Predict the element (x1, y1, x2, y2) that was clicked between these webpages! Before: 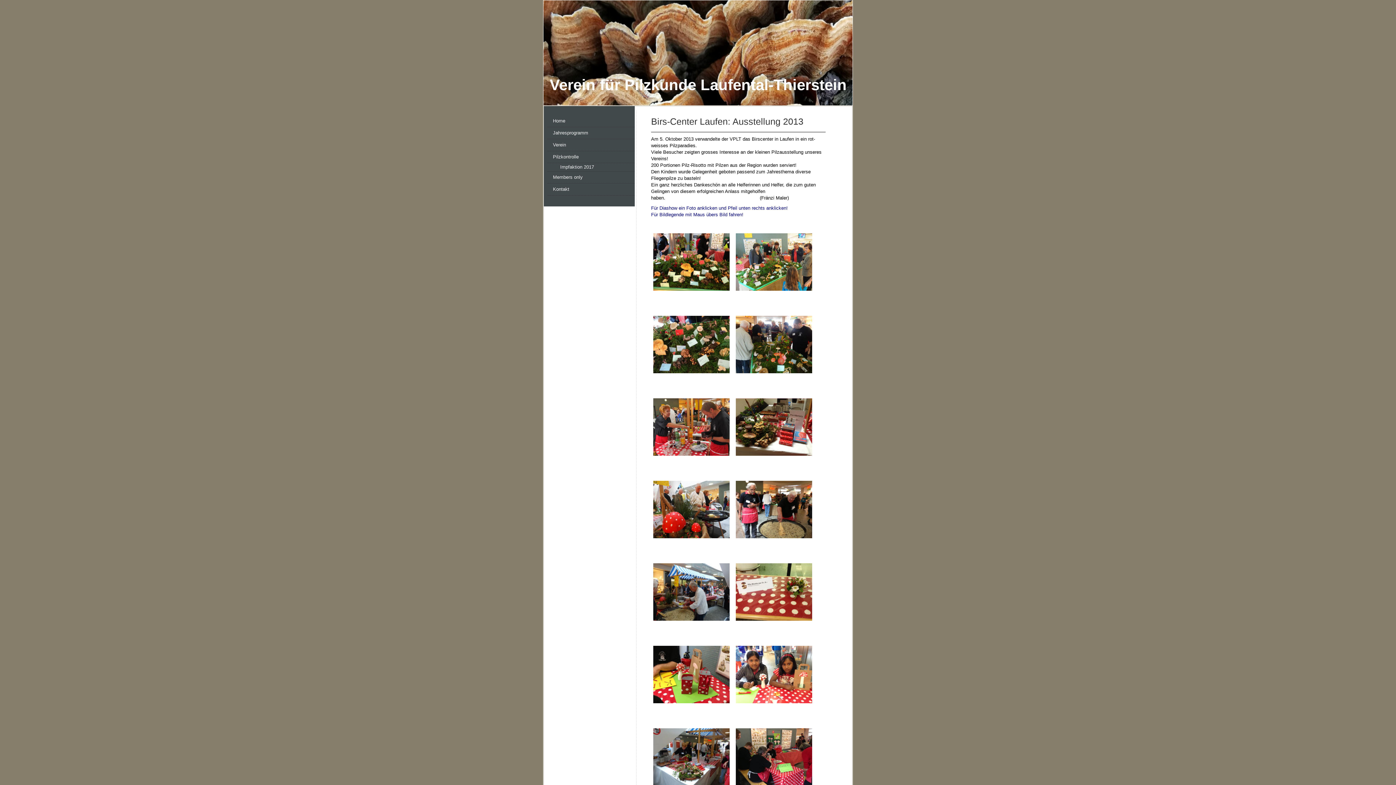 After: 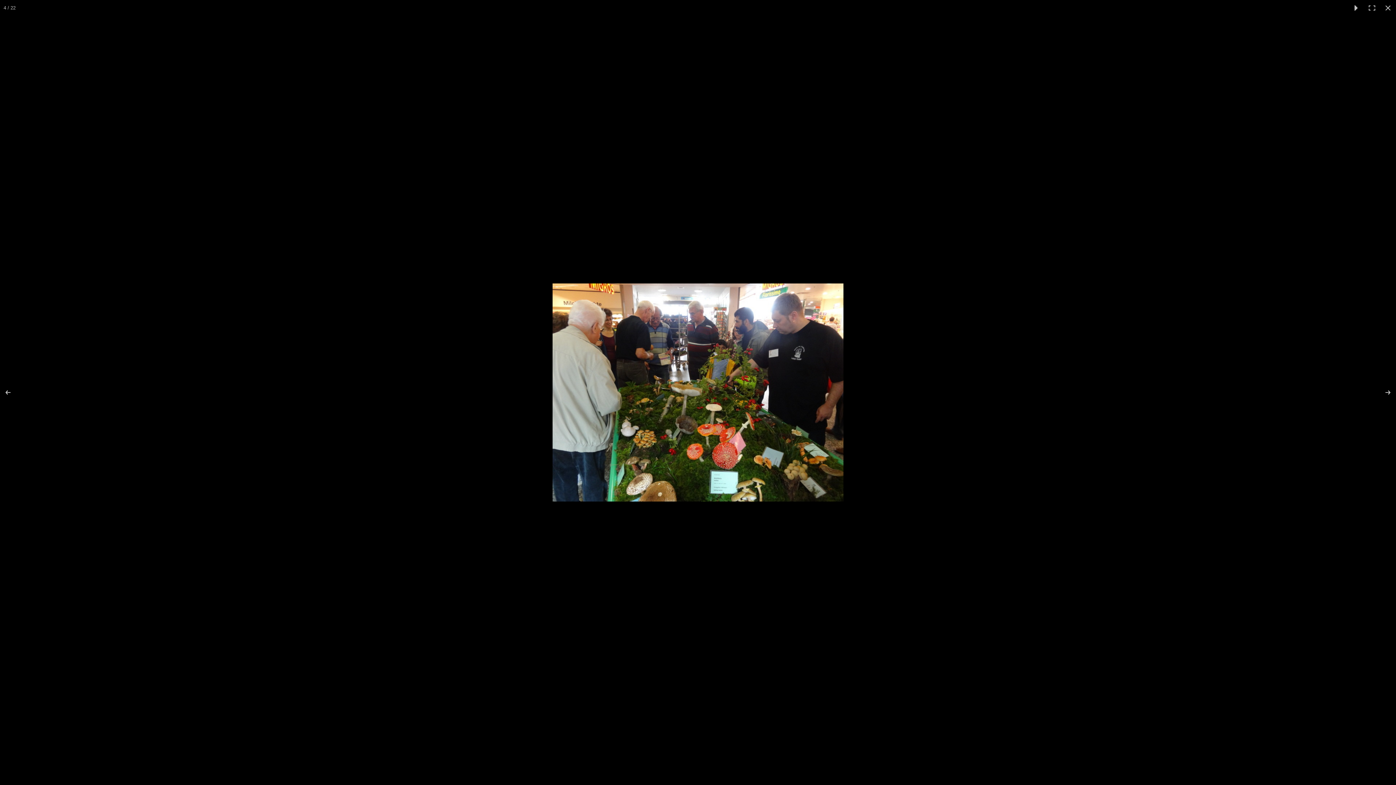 Action: bbox: (736, 341, 812, 347)